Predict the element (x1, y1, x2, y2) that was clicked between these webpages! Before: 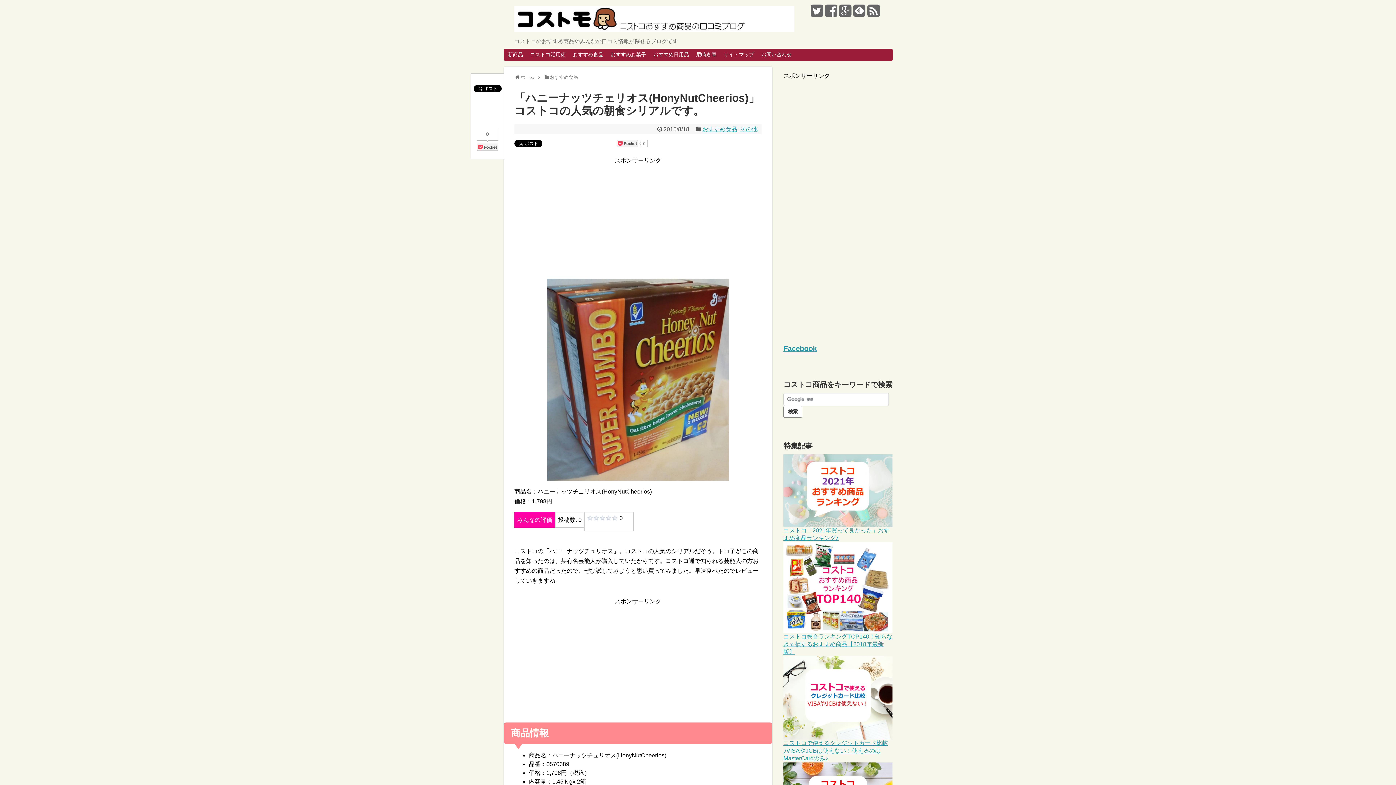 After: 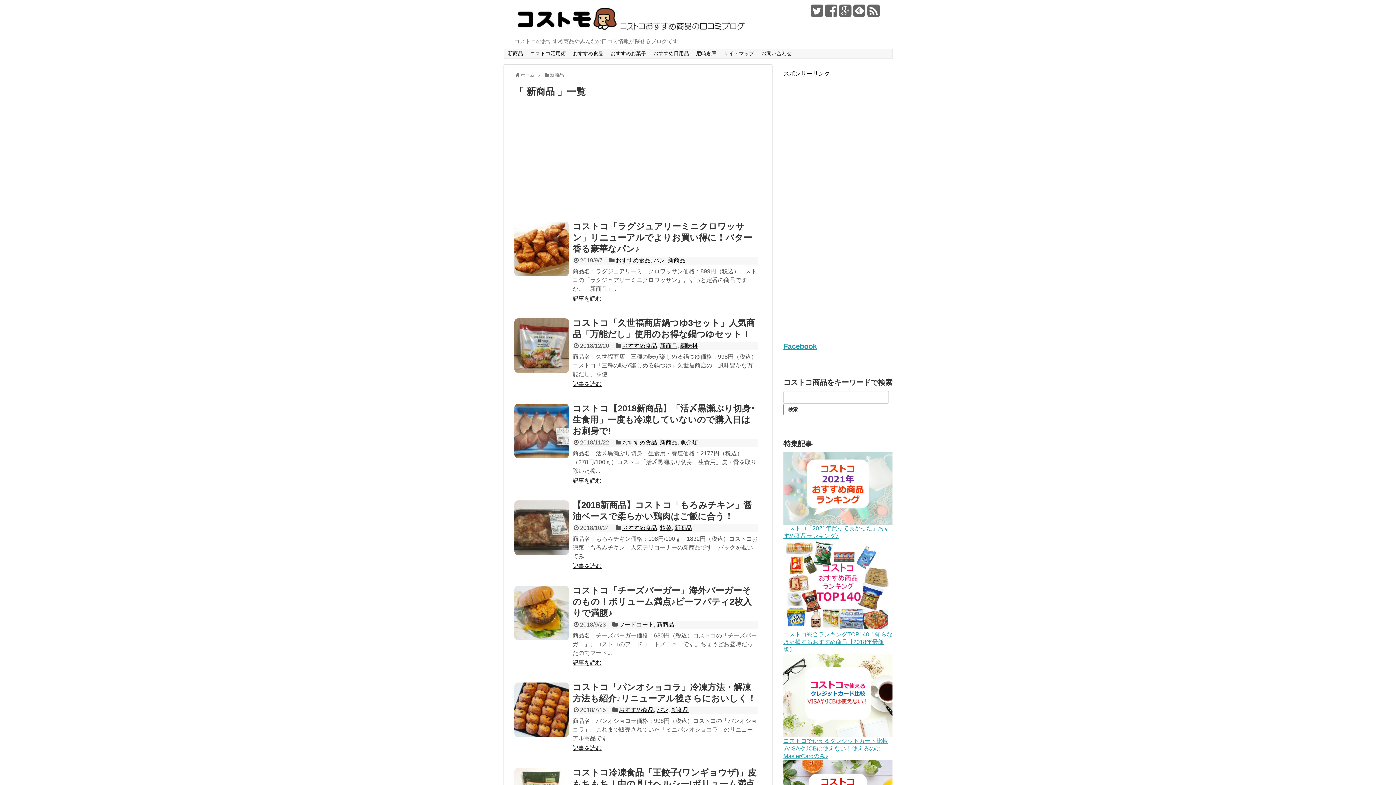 Action: bbox: (504, 49, 526, 60) label: 新商品